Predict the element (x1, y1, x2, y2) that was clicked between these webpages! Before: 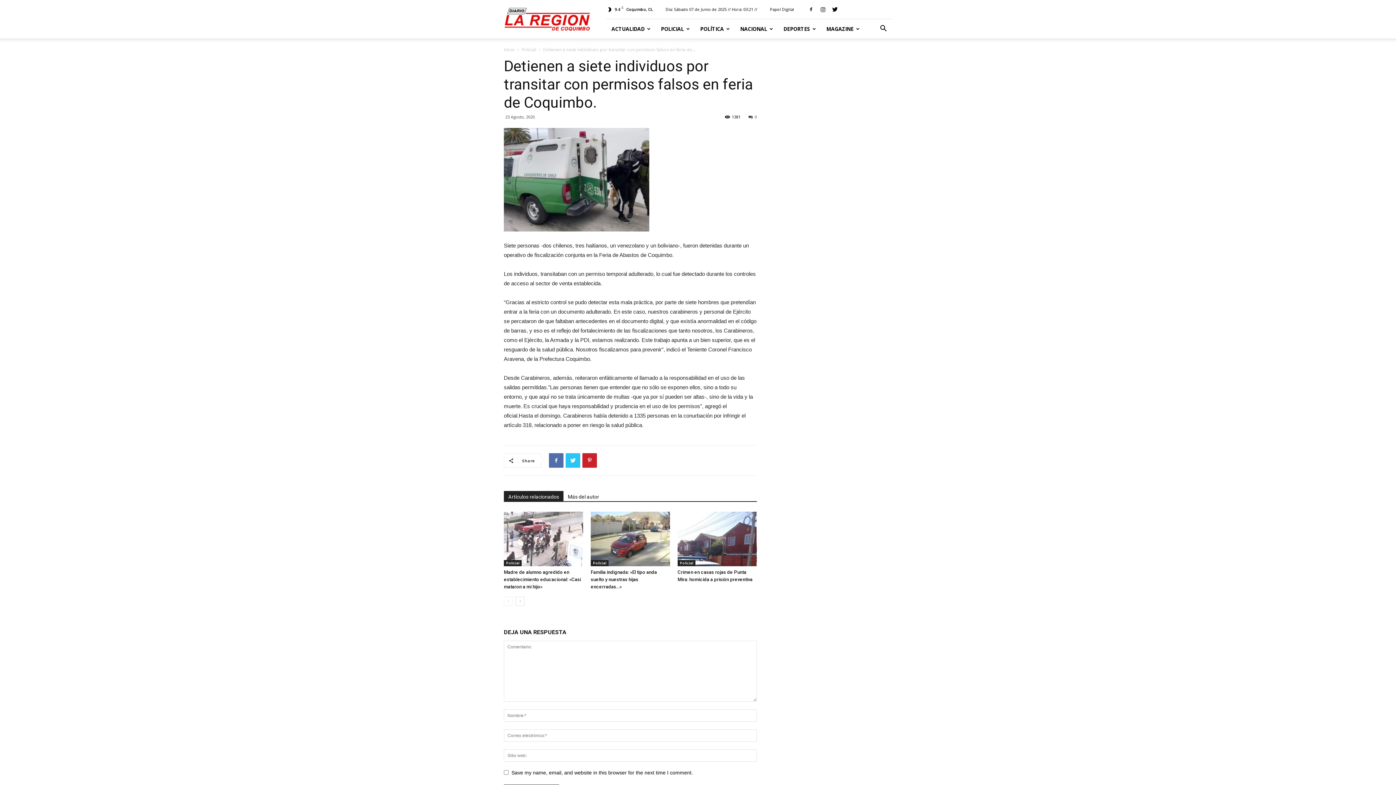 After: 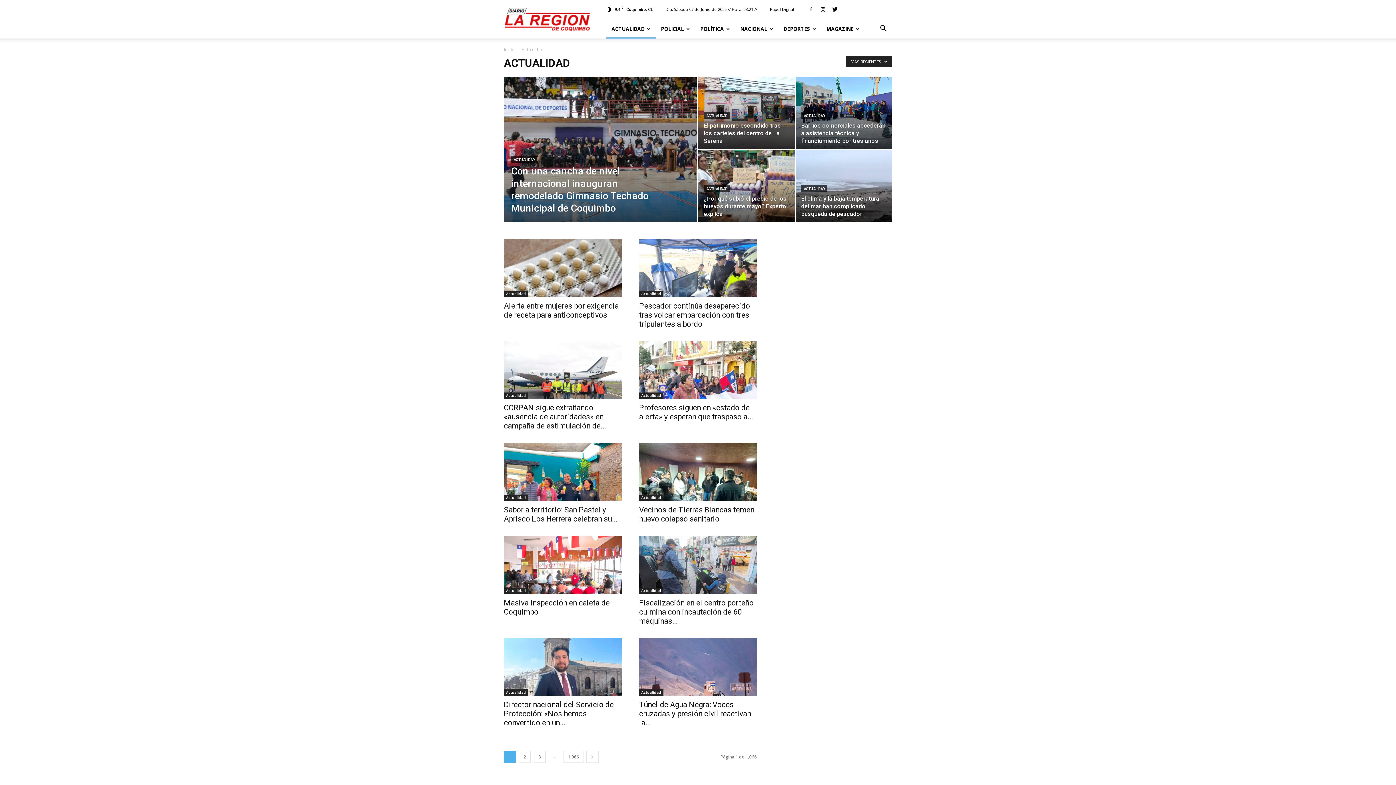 Action: label: ACTUALIDAD bbox: (606, 19, 656, 38)